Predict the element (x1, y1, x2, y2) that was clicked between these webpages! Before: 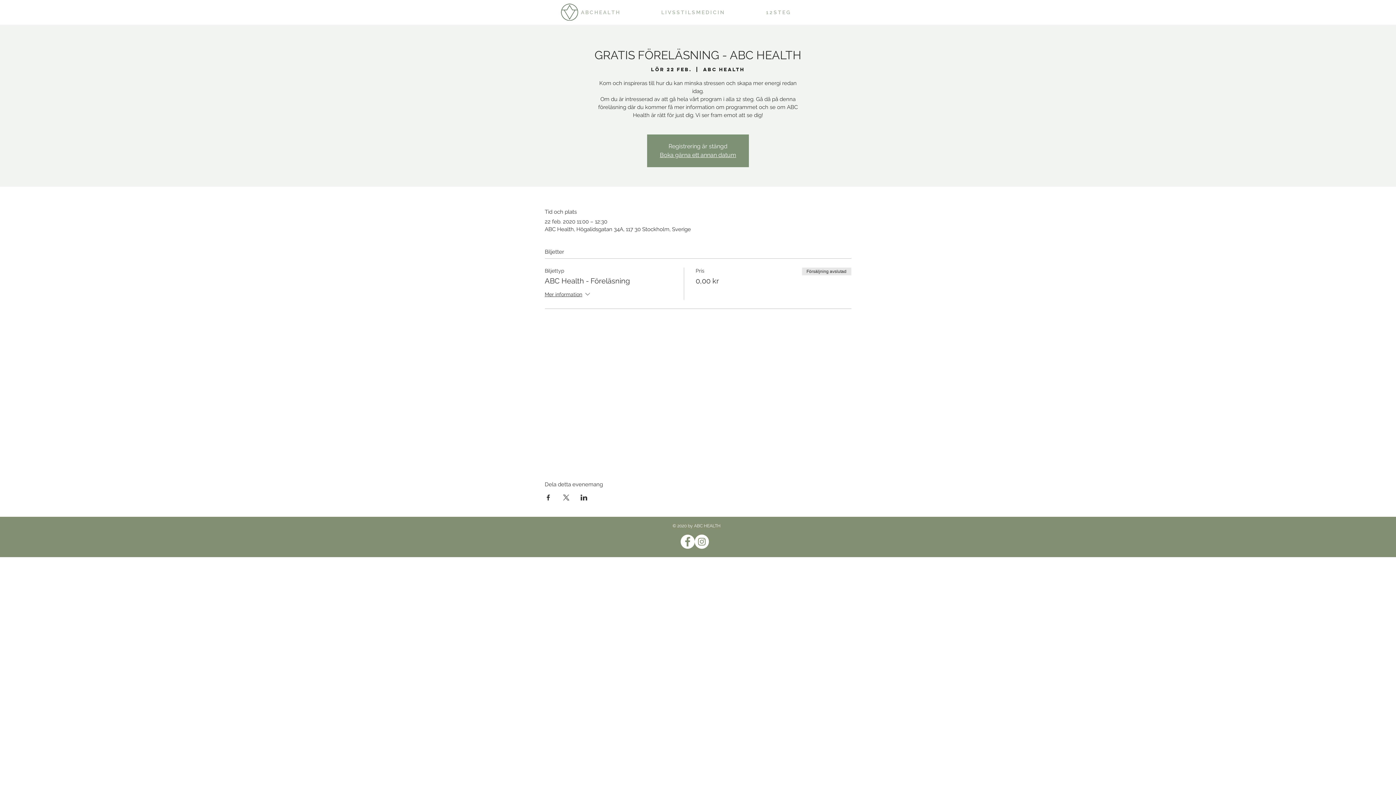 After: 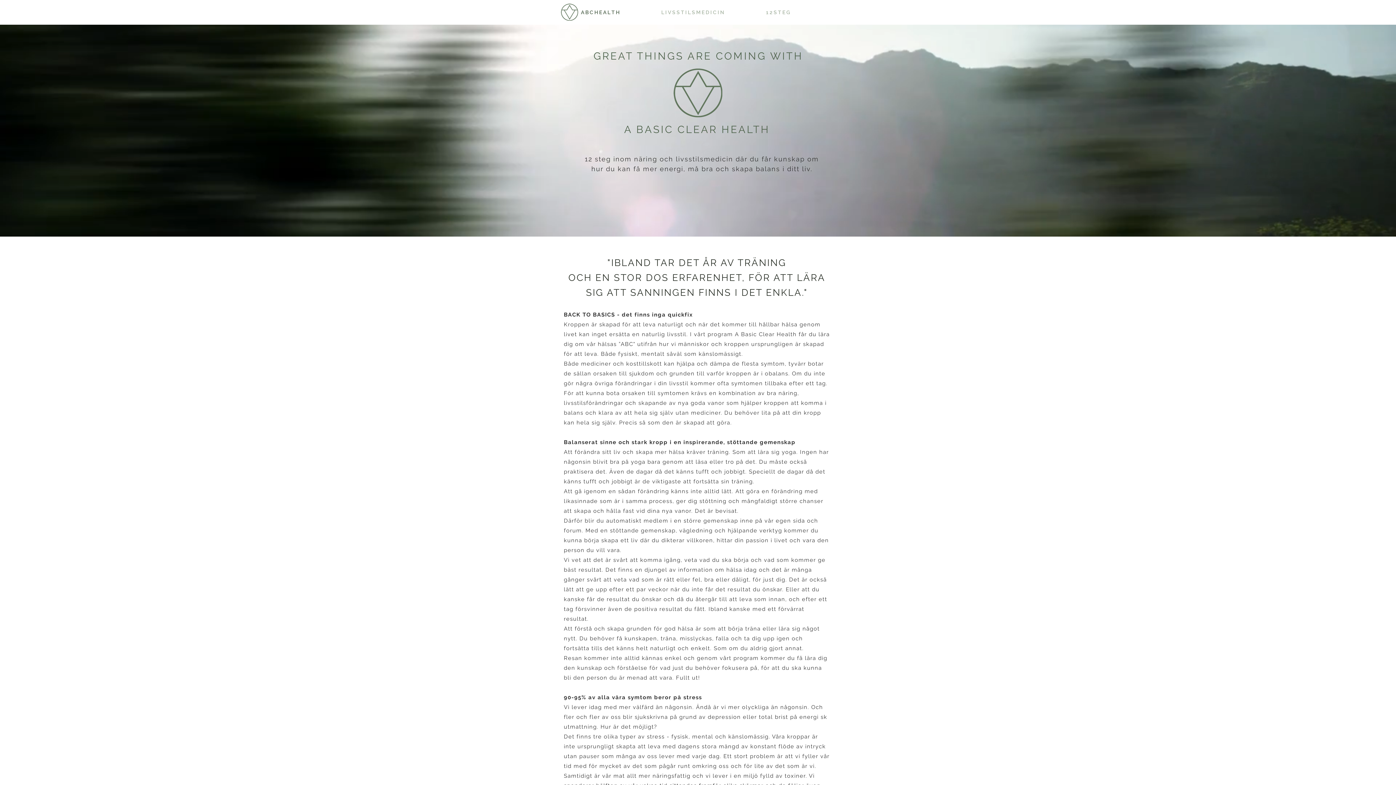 Action: bbox: (660, 151, 736, 158) label: Boka gärna ett annan datum